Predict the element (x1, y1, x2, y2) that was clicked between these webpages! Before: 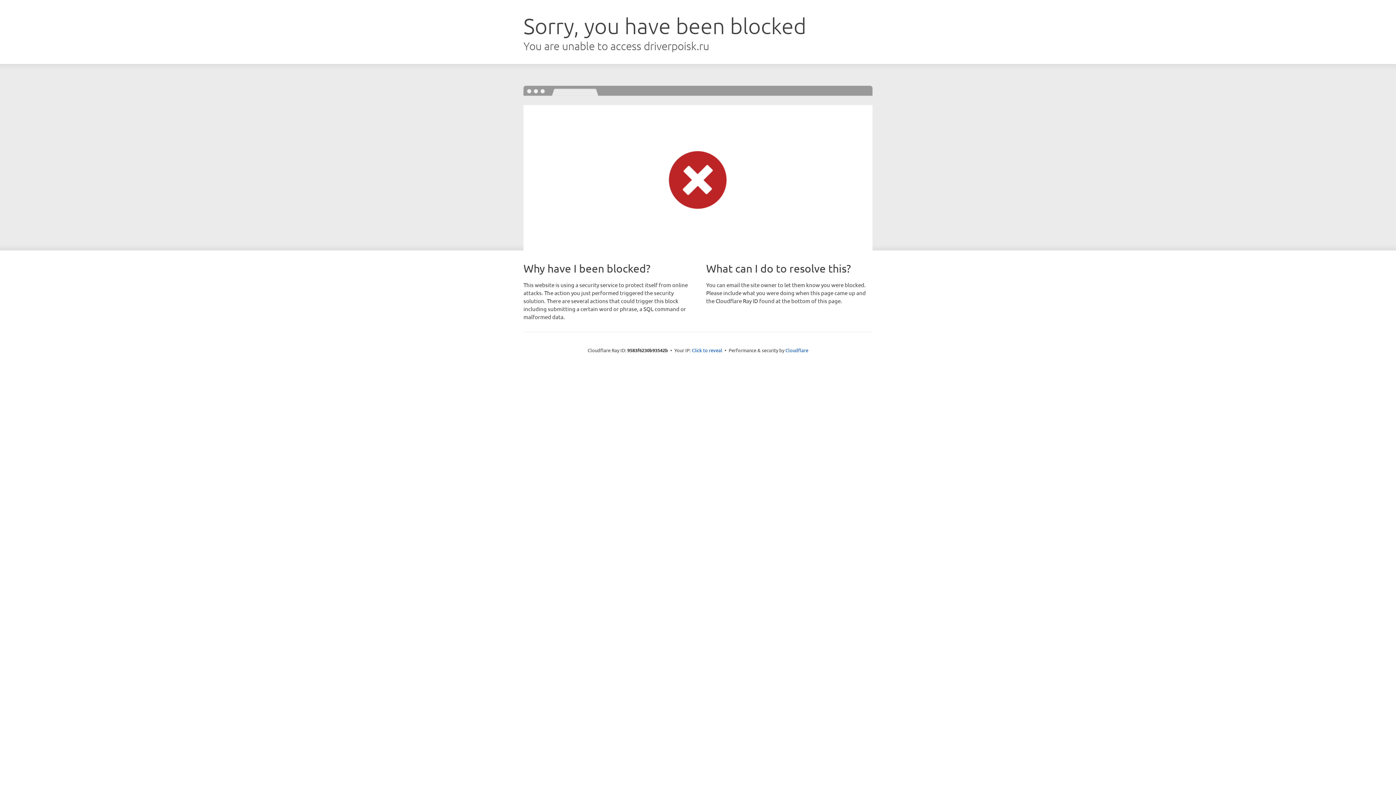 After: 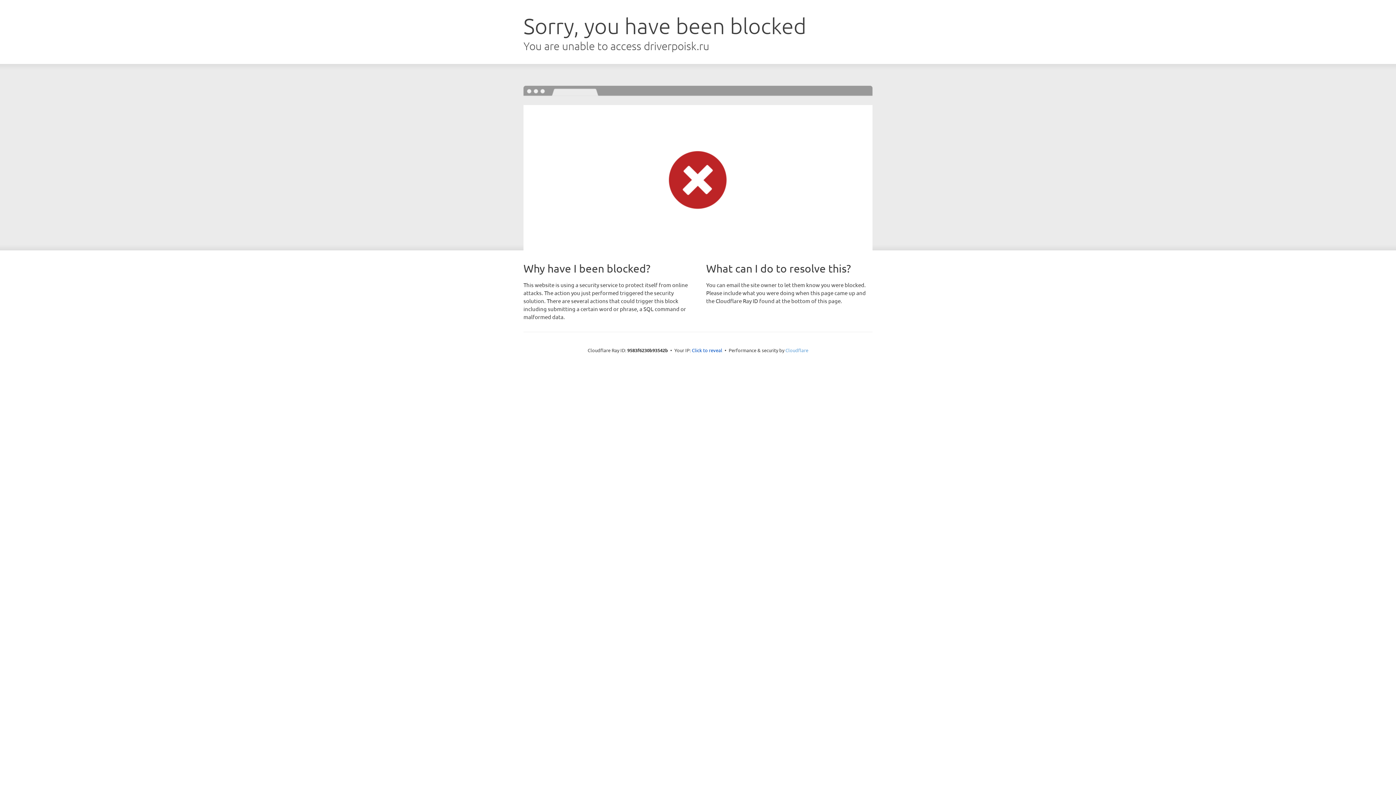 Action: label: Cloudflare bbox: (785, 347, 808, 353)